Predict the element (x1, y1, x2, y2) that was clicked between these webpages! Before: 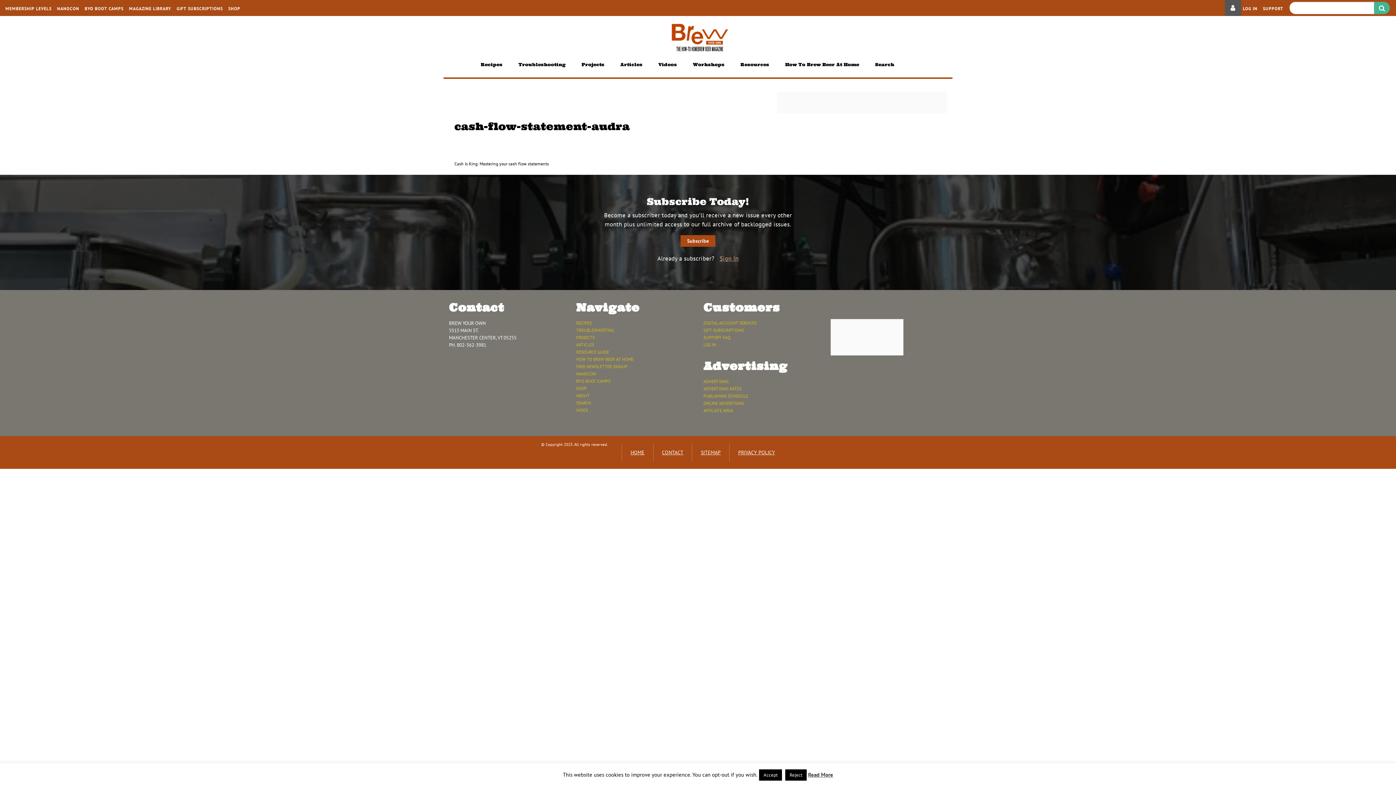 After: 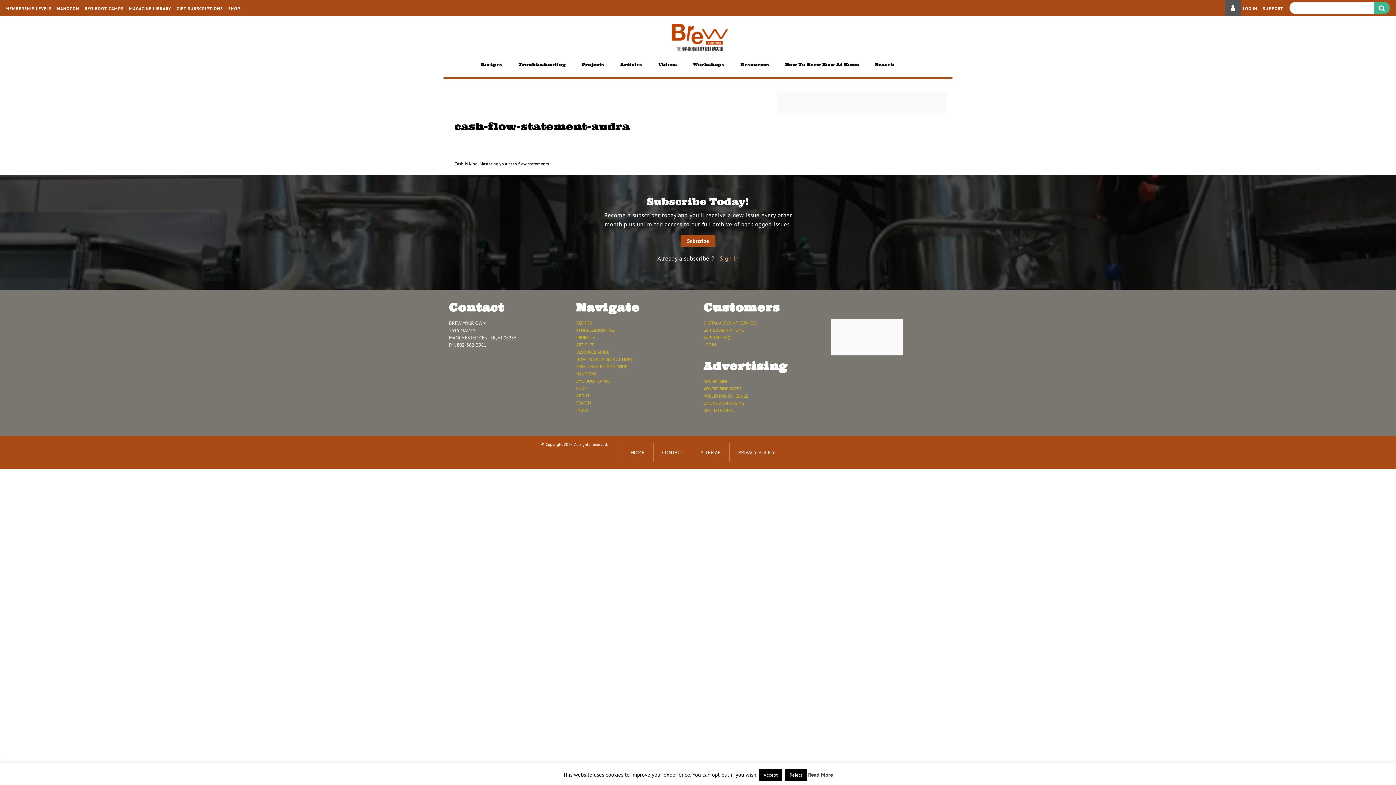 Action: bbox: (470, 353, 492, 365)